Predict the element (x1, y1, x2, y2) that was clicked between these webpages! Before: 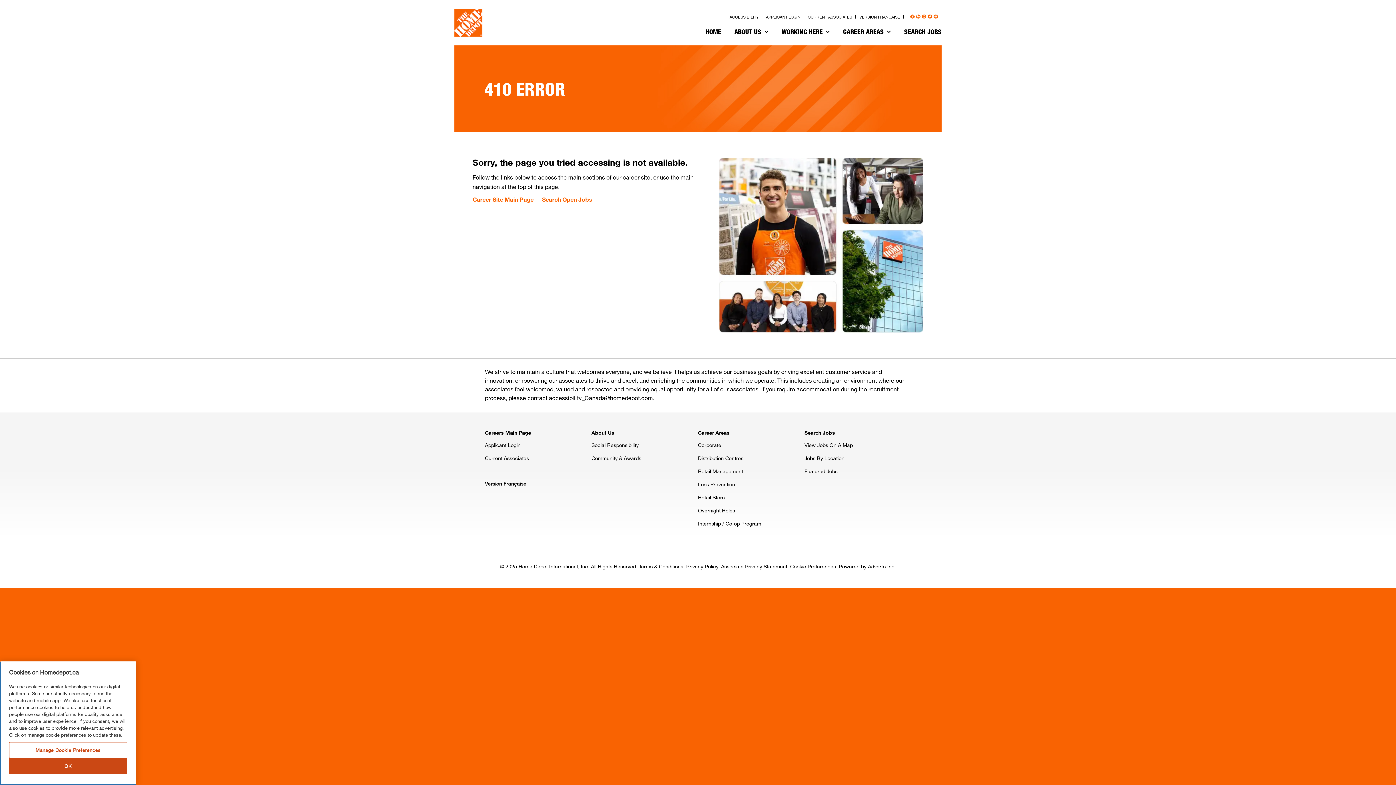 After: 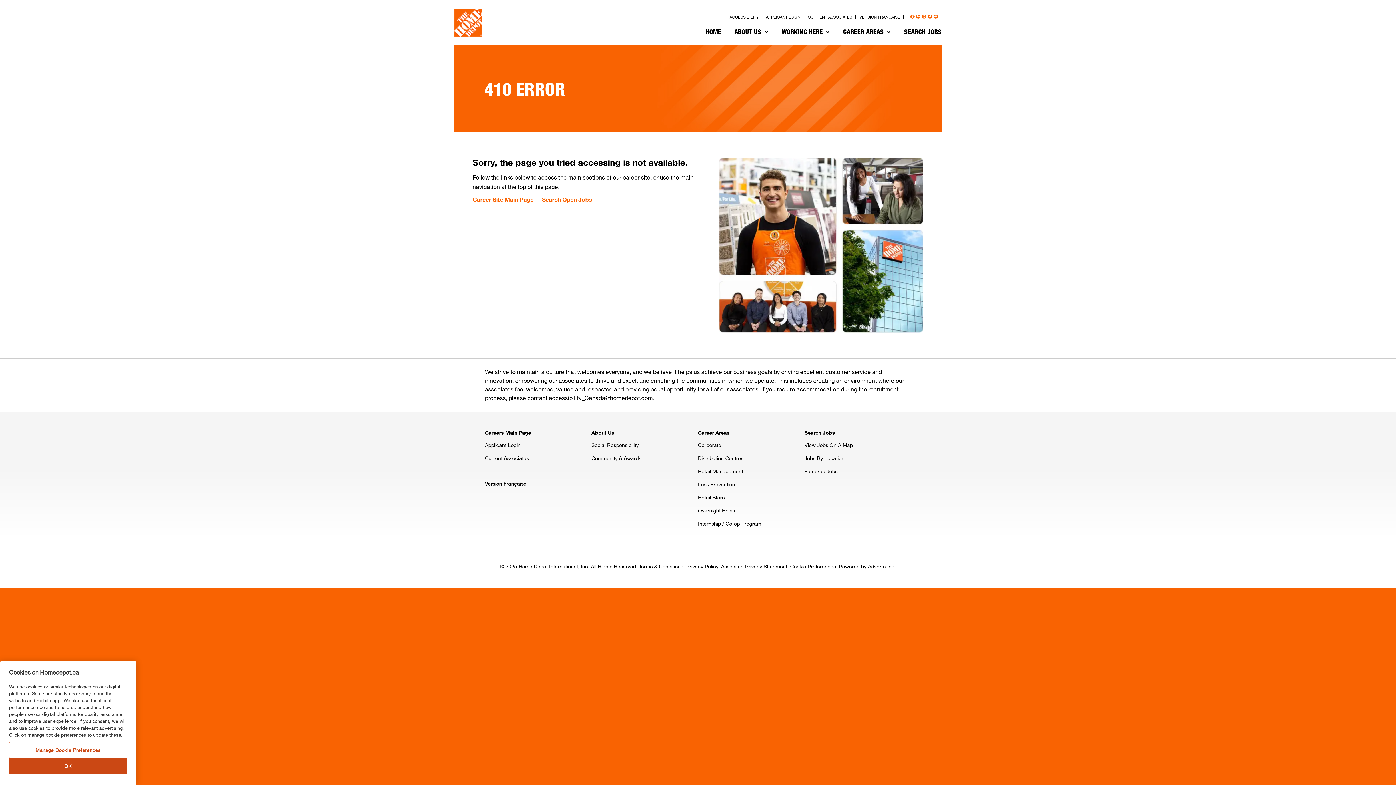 Action: label: Powered by Adverto Inc bbox: (839, 563, 894, 569)